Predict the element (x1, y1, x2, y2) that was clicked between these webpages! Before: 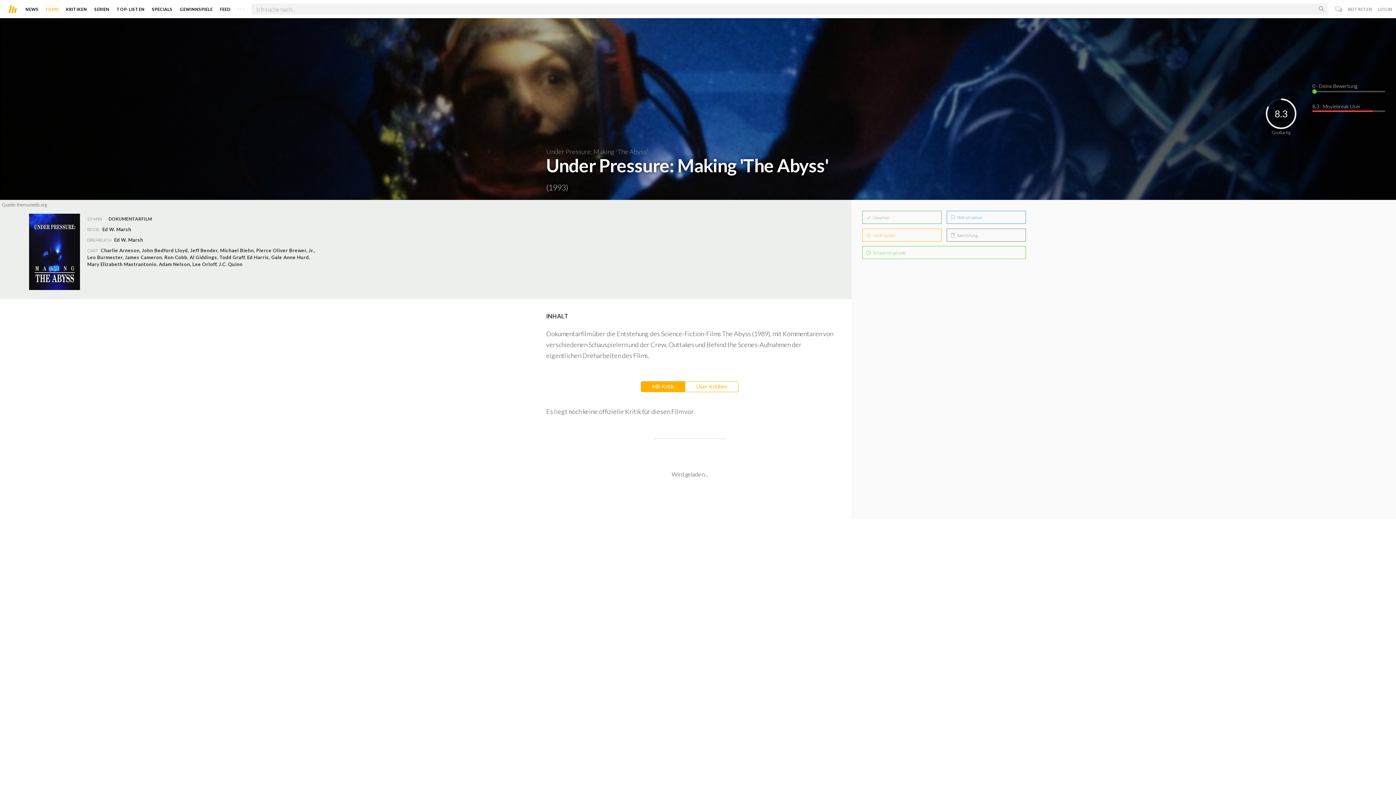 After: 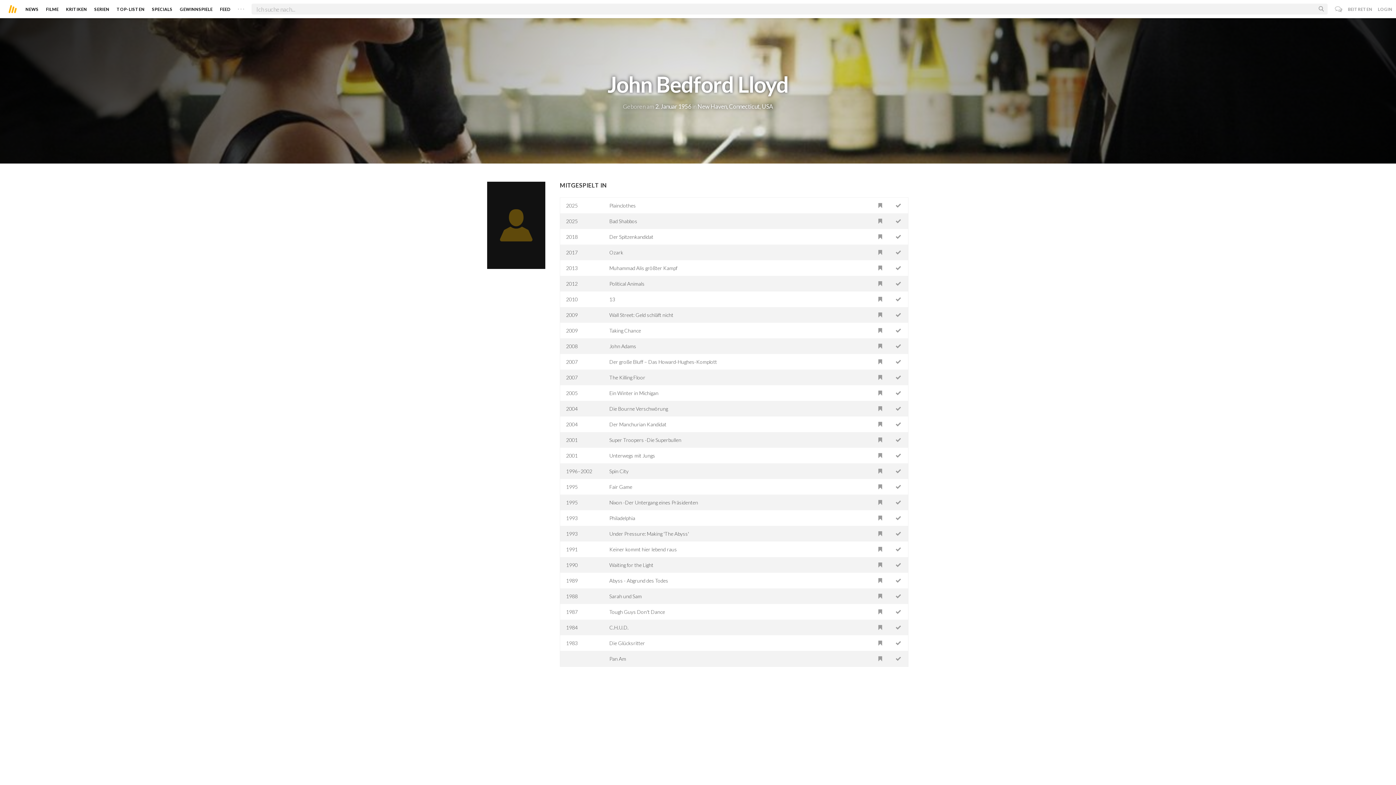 Action: label: John Bedford Lloyd,  bbox: (141, 247, 190, 253)